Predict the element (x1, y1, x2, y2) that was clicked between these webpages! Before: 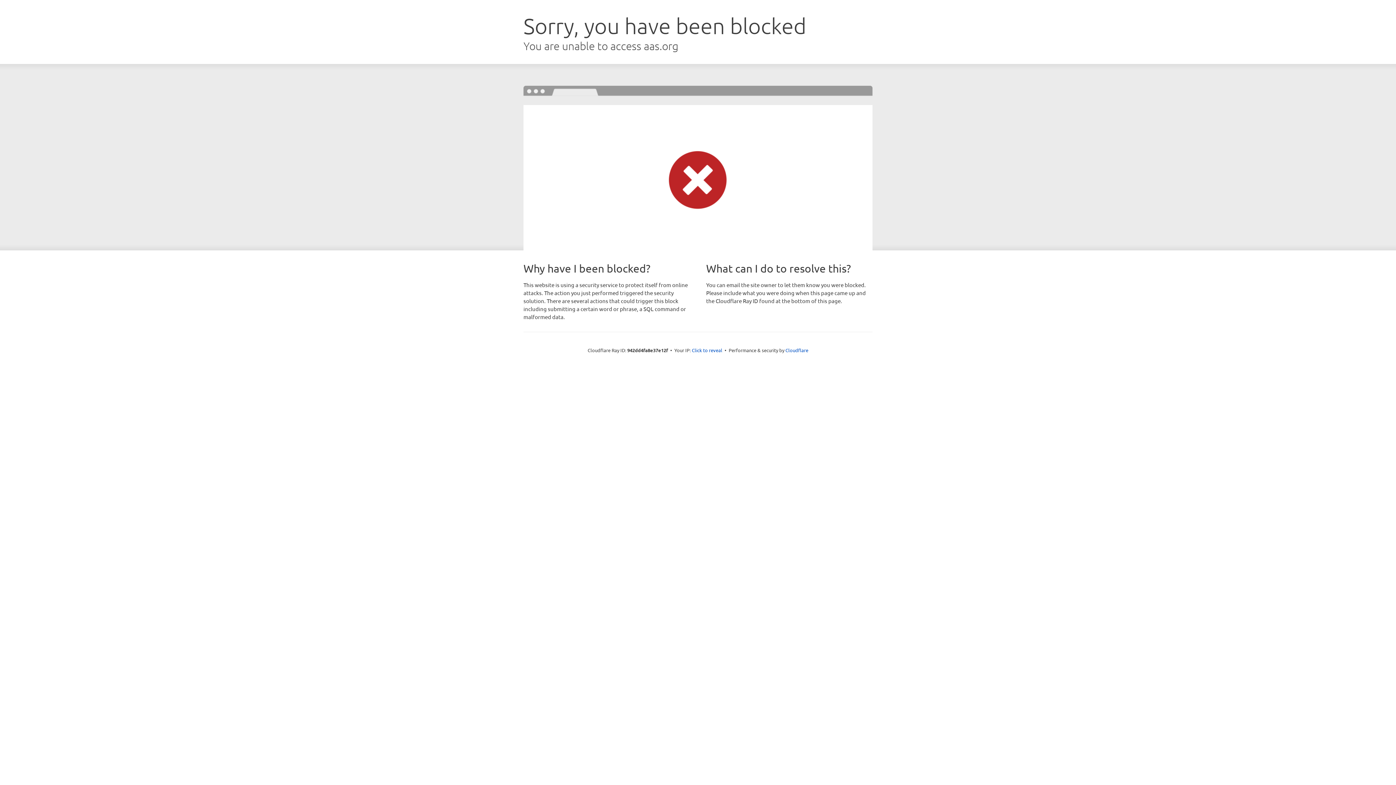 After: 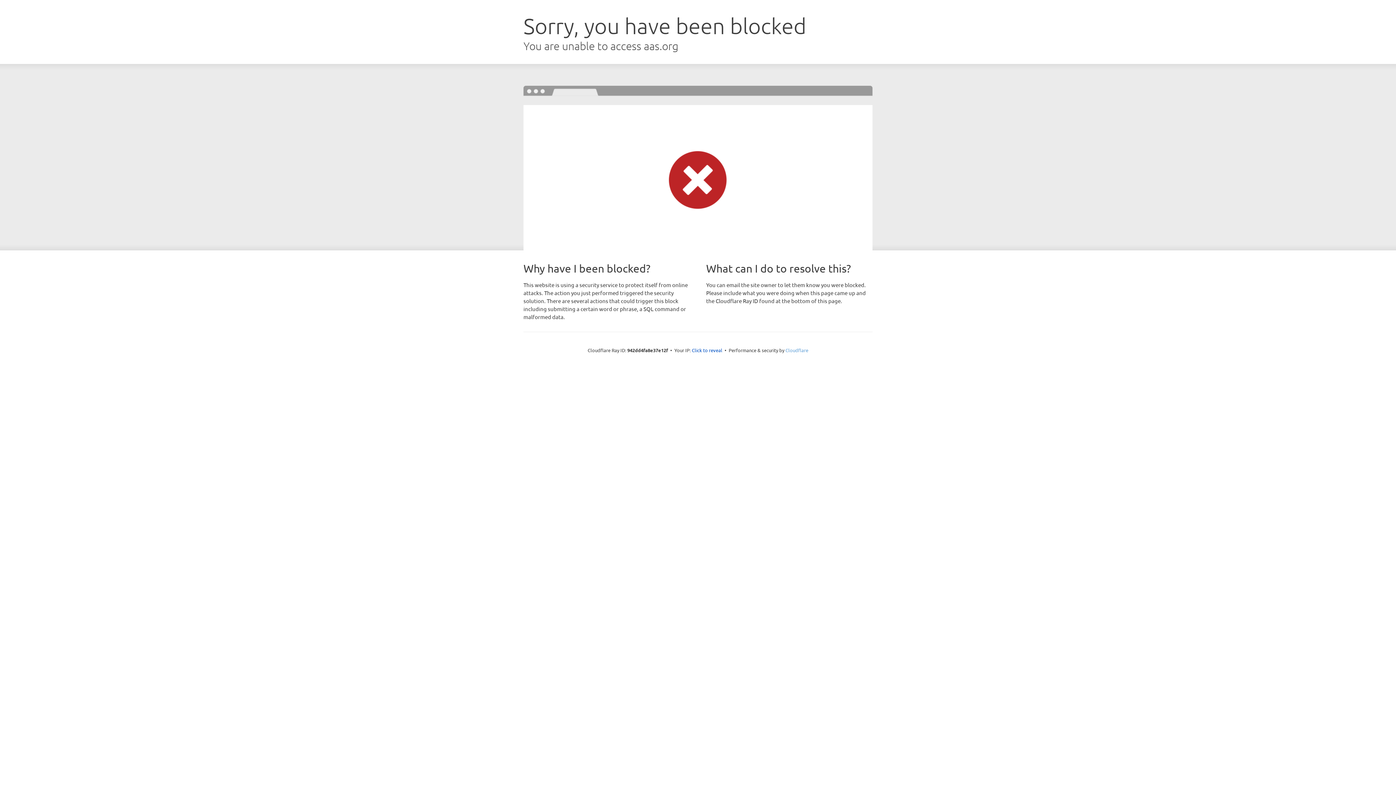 Action: bbox: (785, 347, 808, 353) label: Cloudflare